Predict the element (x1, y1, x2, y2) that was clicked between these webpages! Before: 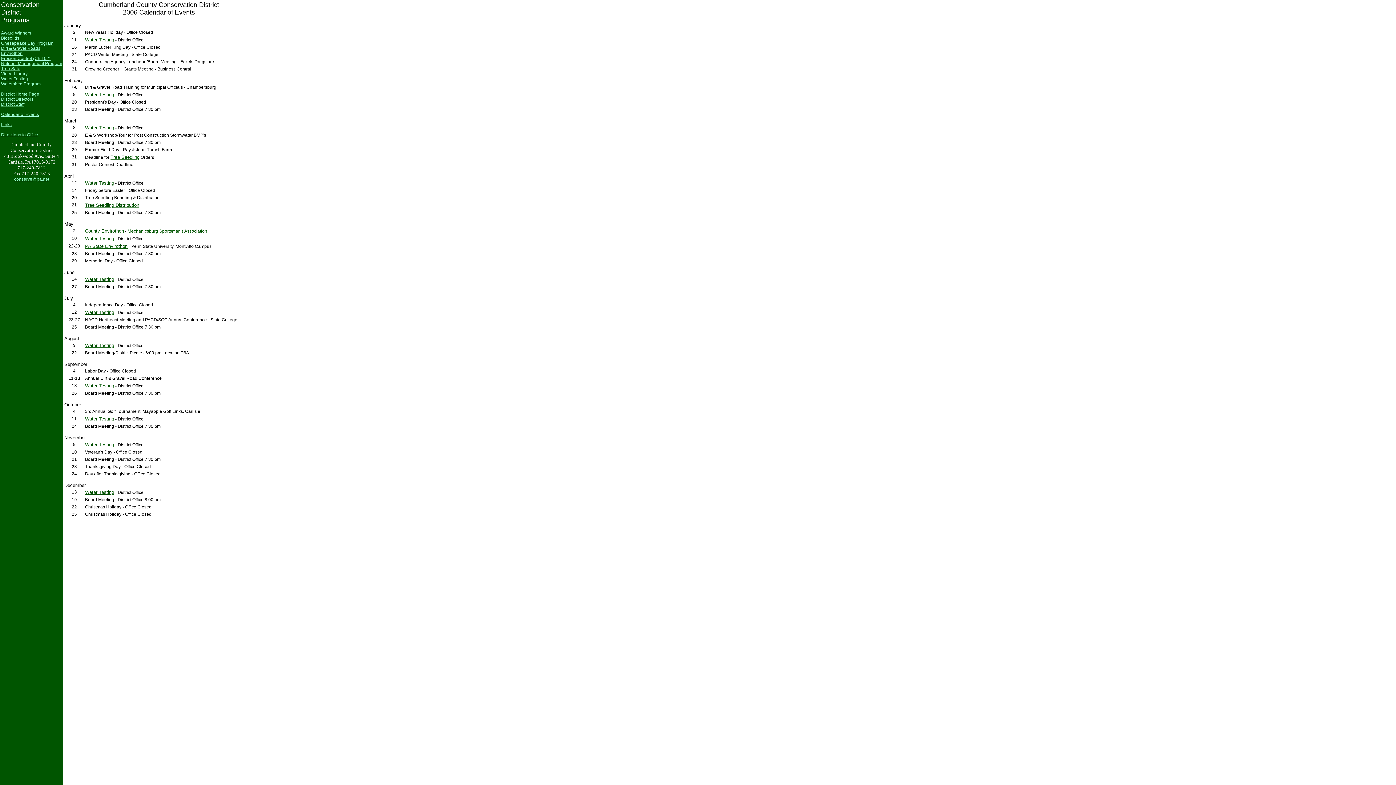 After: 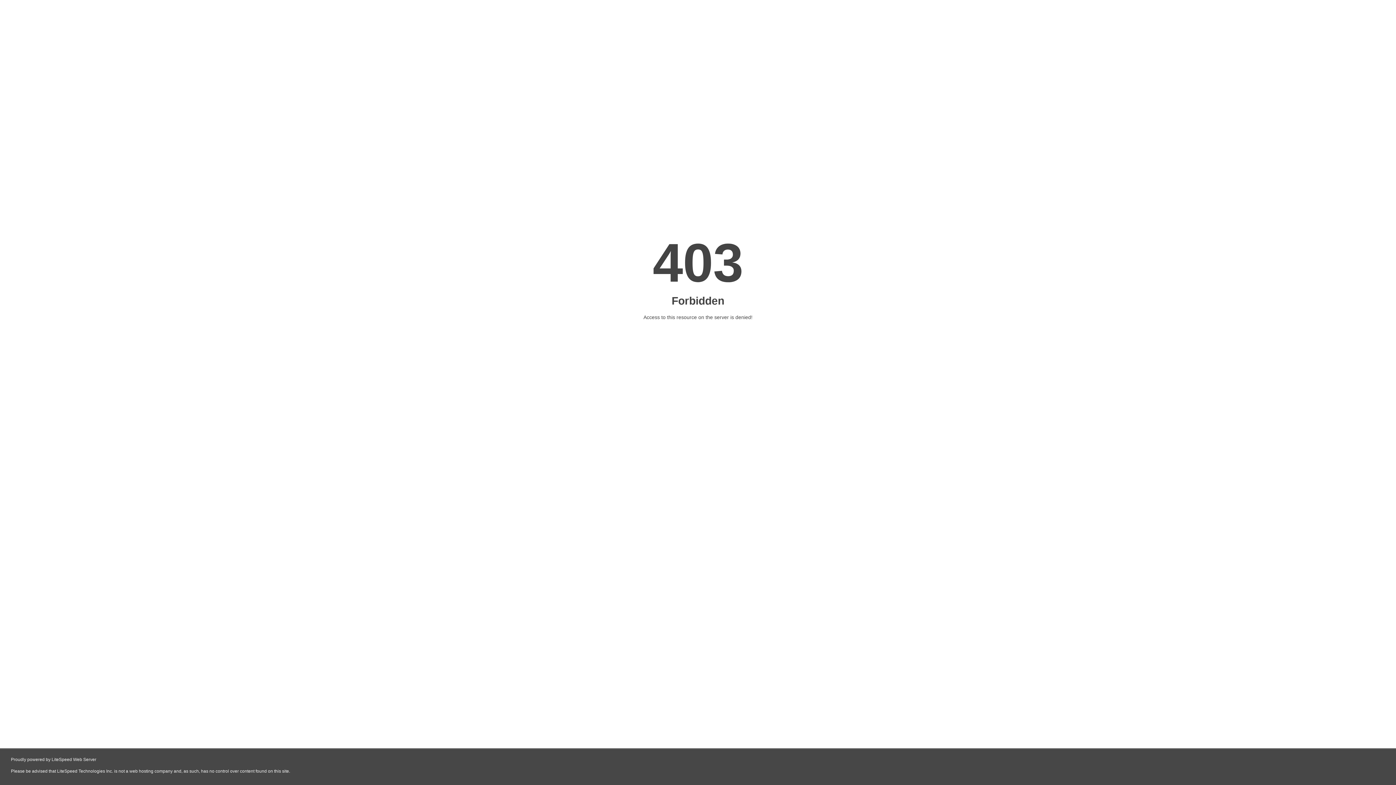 Action: bbox: (85, 244, 127, 249) label: PA State Envirothon